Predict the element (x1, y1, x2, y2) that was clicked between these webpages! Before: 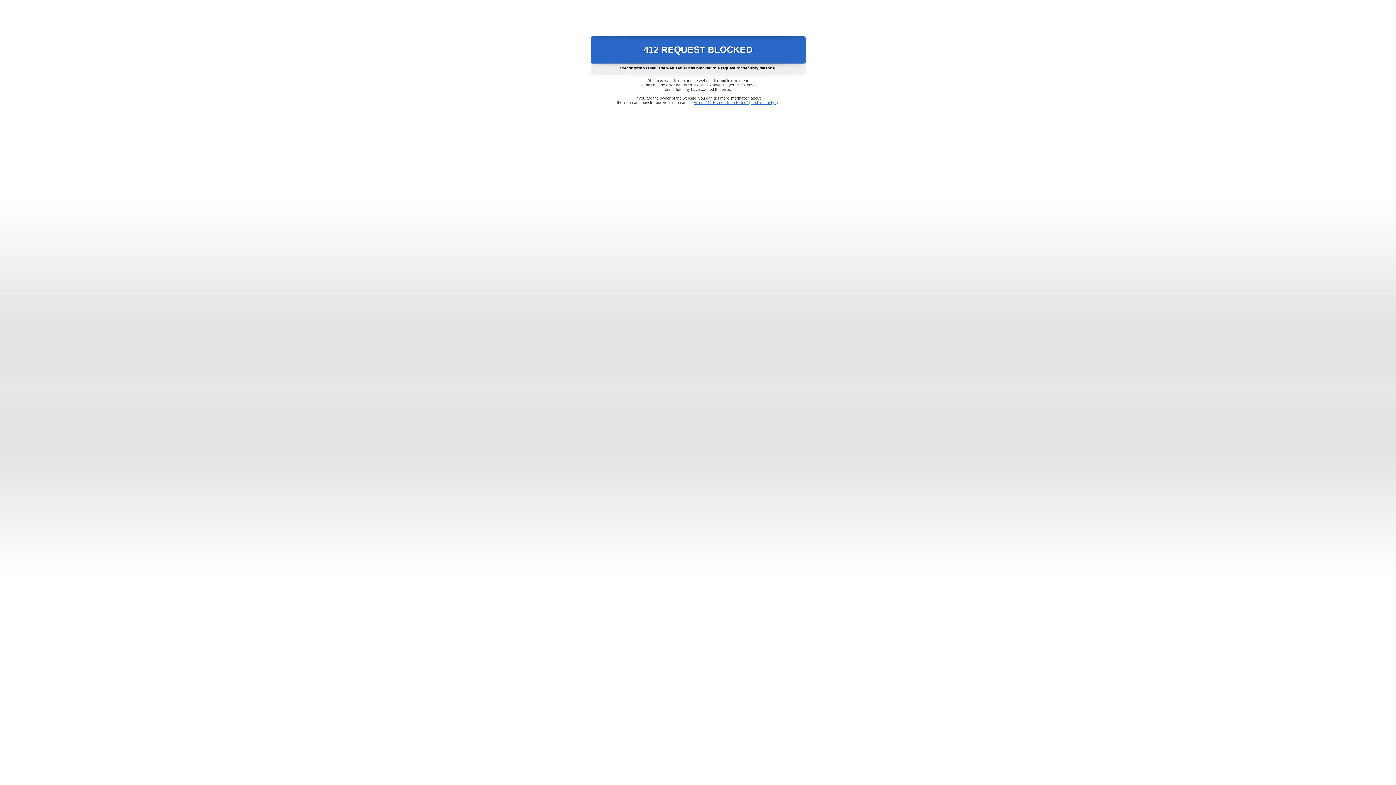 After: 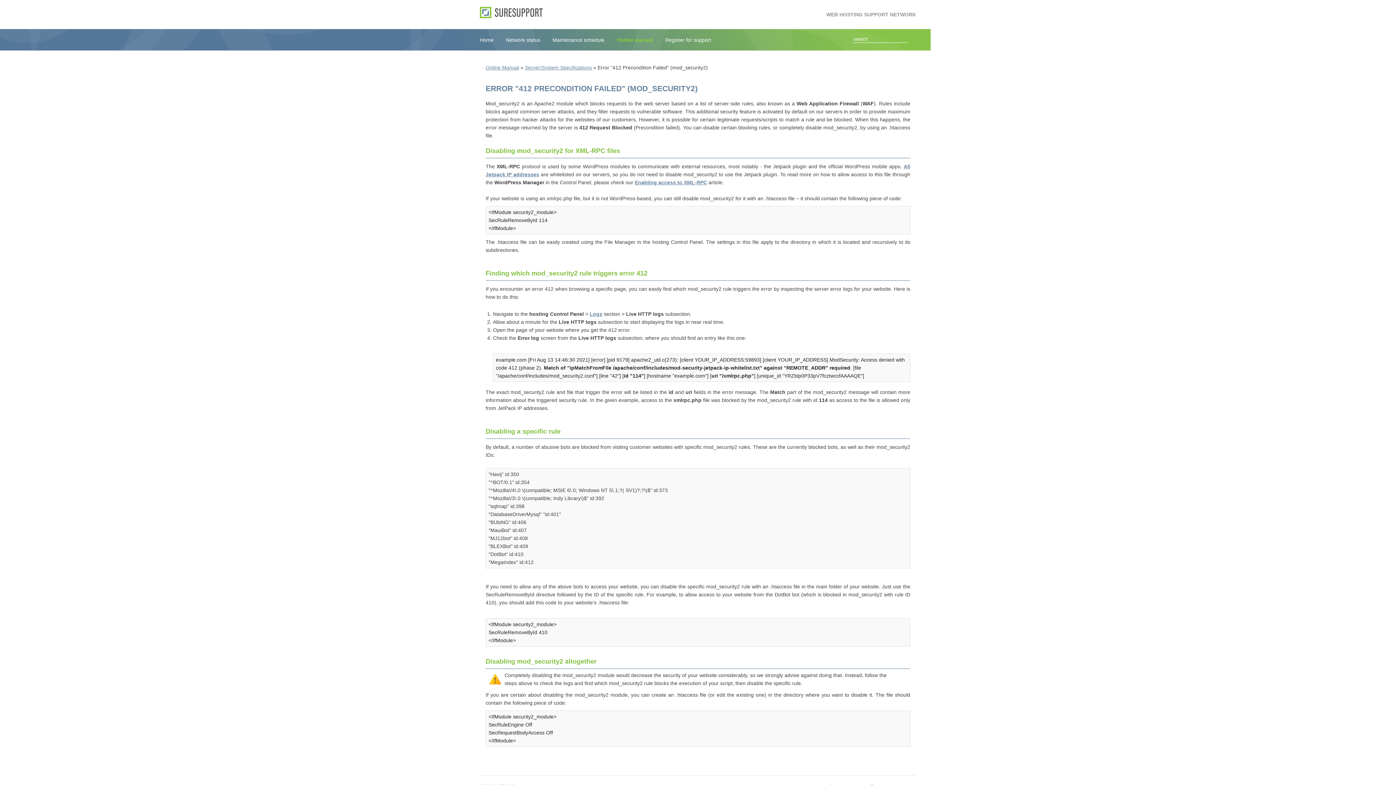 Action: label: Error "412 Precondition Failed" (mod_security2) bbox: (693, 100, 778, 104)